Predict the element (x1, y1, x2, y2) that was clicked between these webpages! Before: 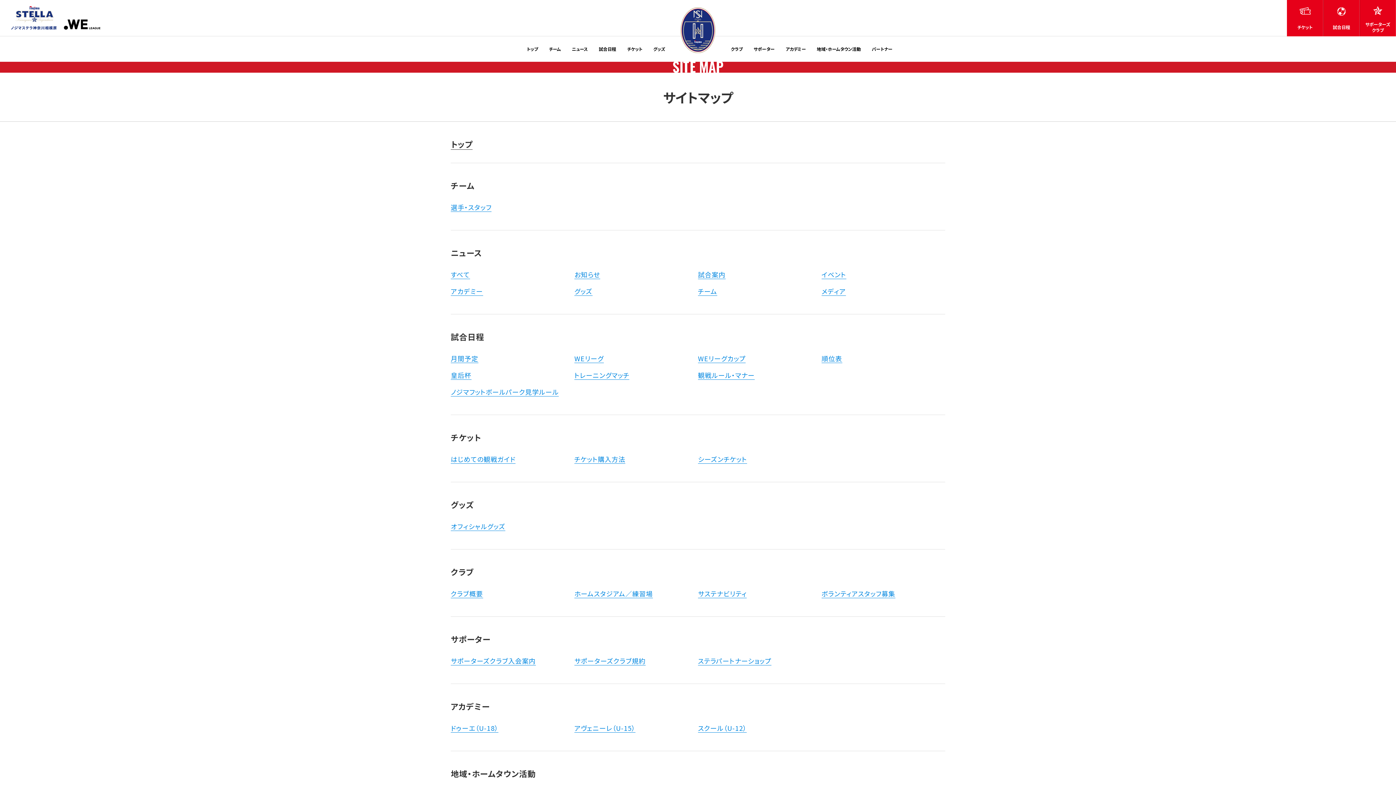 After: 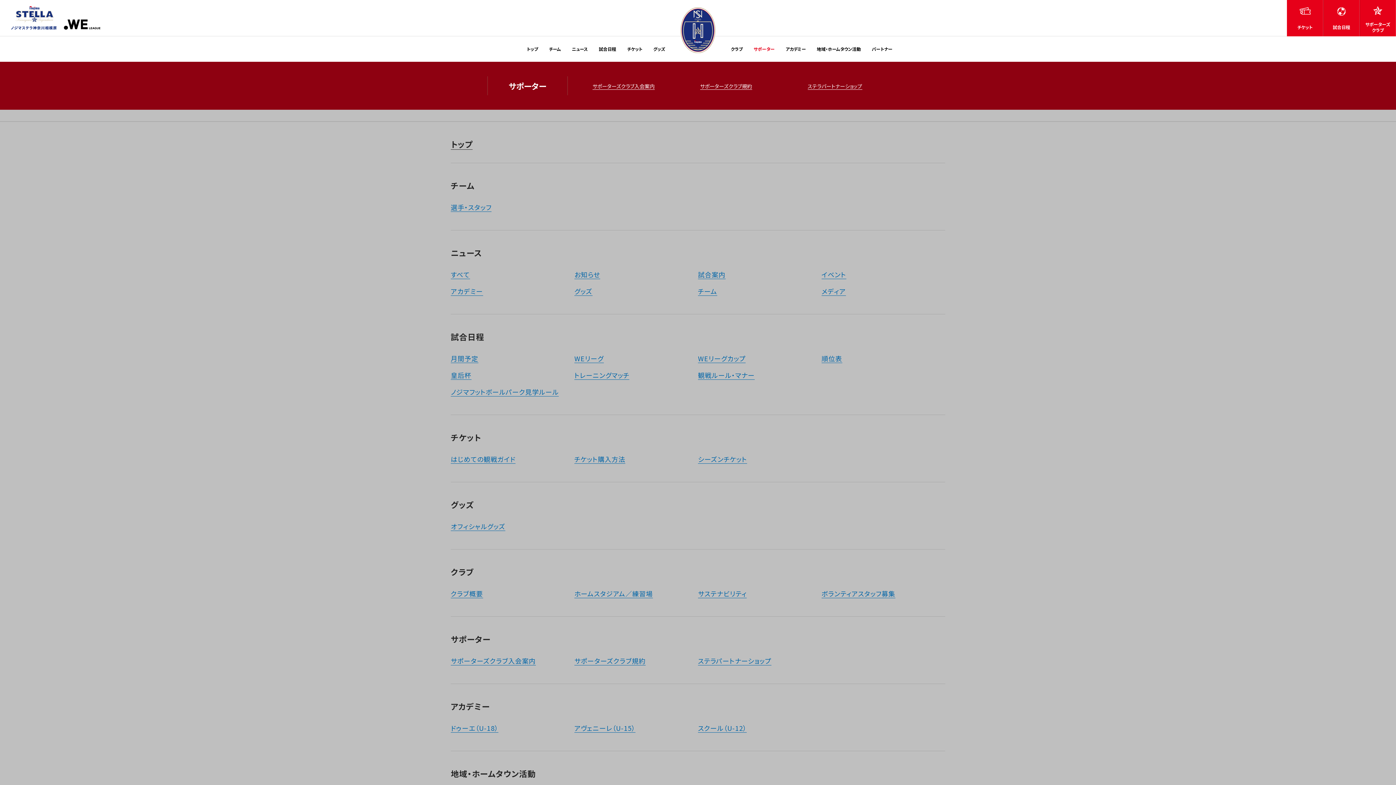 Action: bbox: (748, 36, 780, 61) label: サポーター